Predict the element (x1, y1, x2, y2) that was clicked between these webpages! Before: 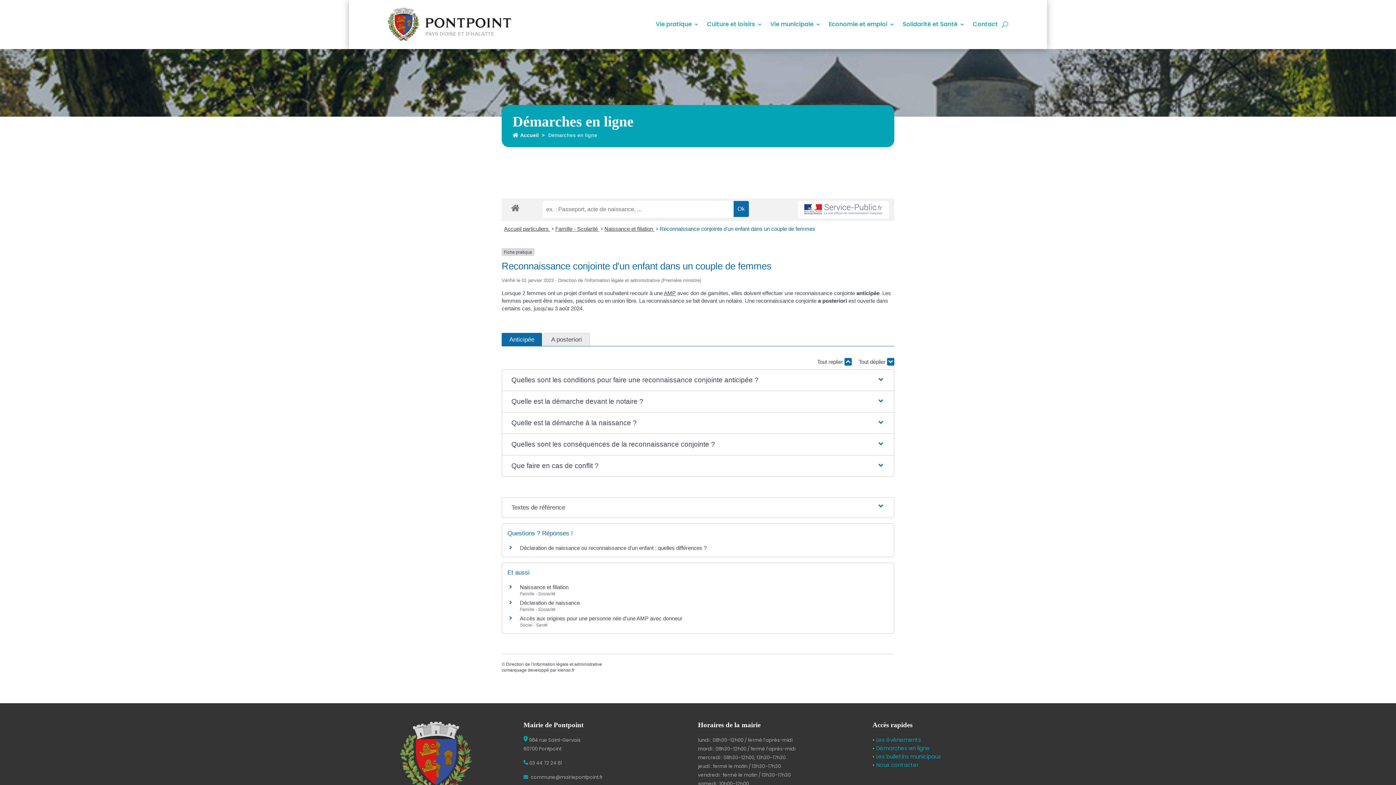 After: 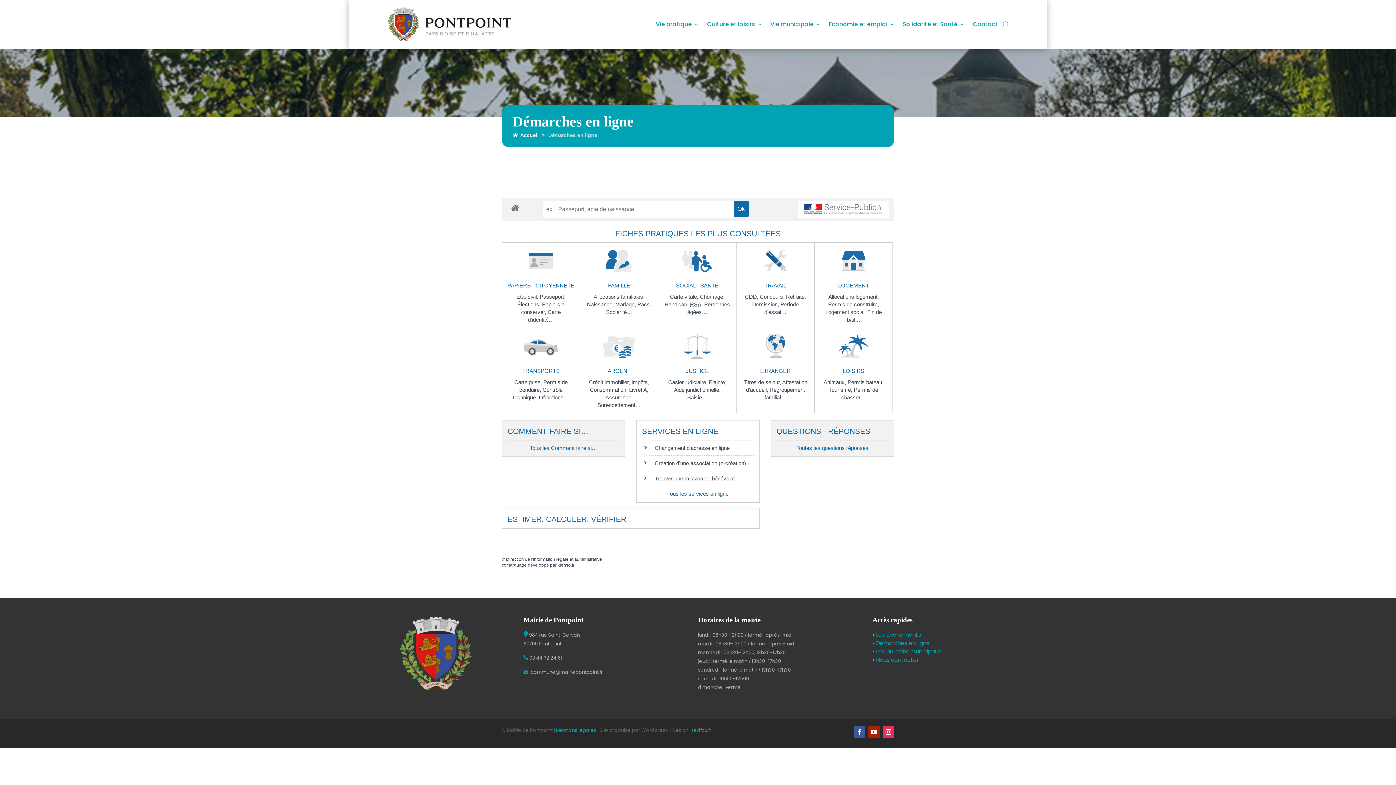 Action: label:  Démarches en ligne bbox: (874, 744, 930, 752)